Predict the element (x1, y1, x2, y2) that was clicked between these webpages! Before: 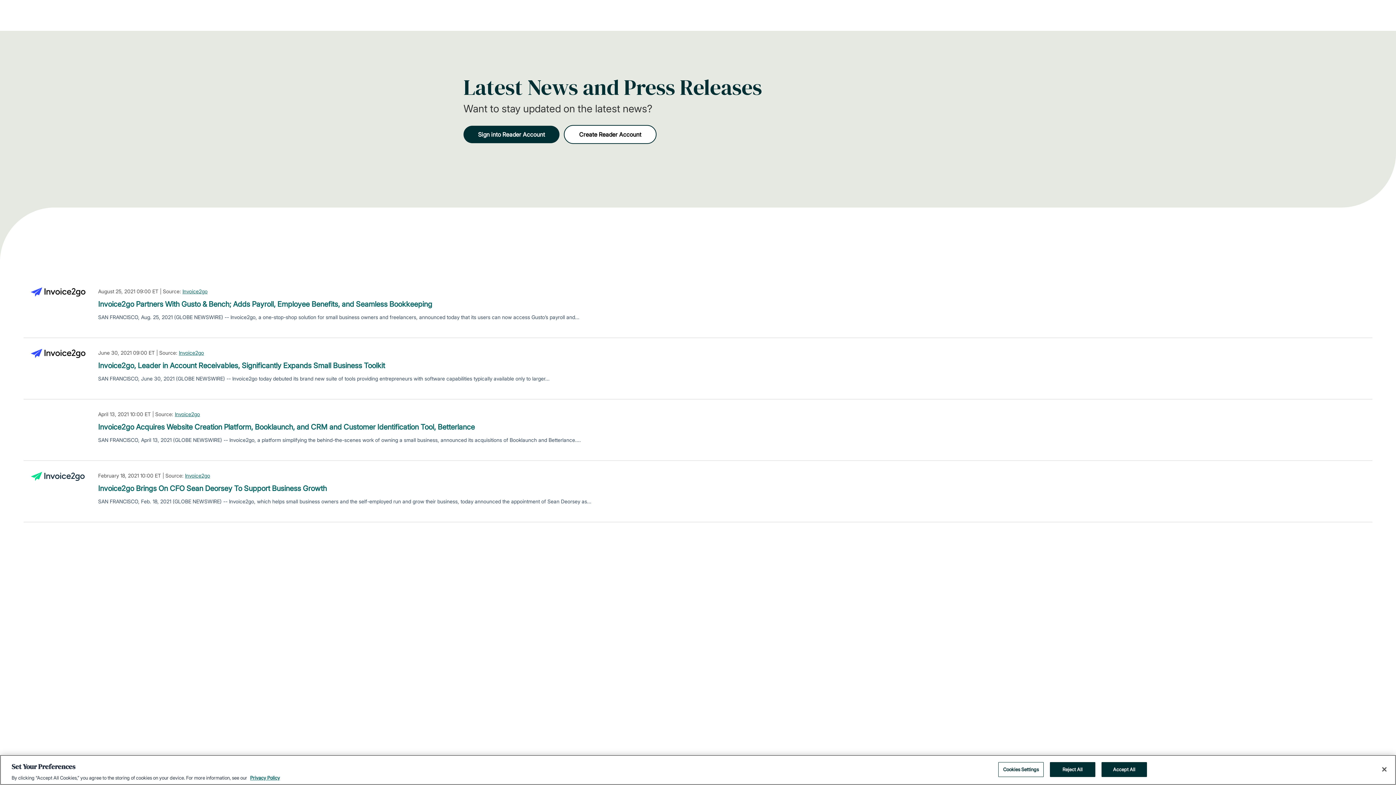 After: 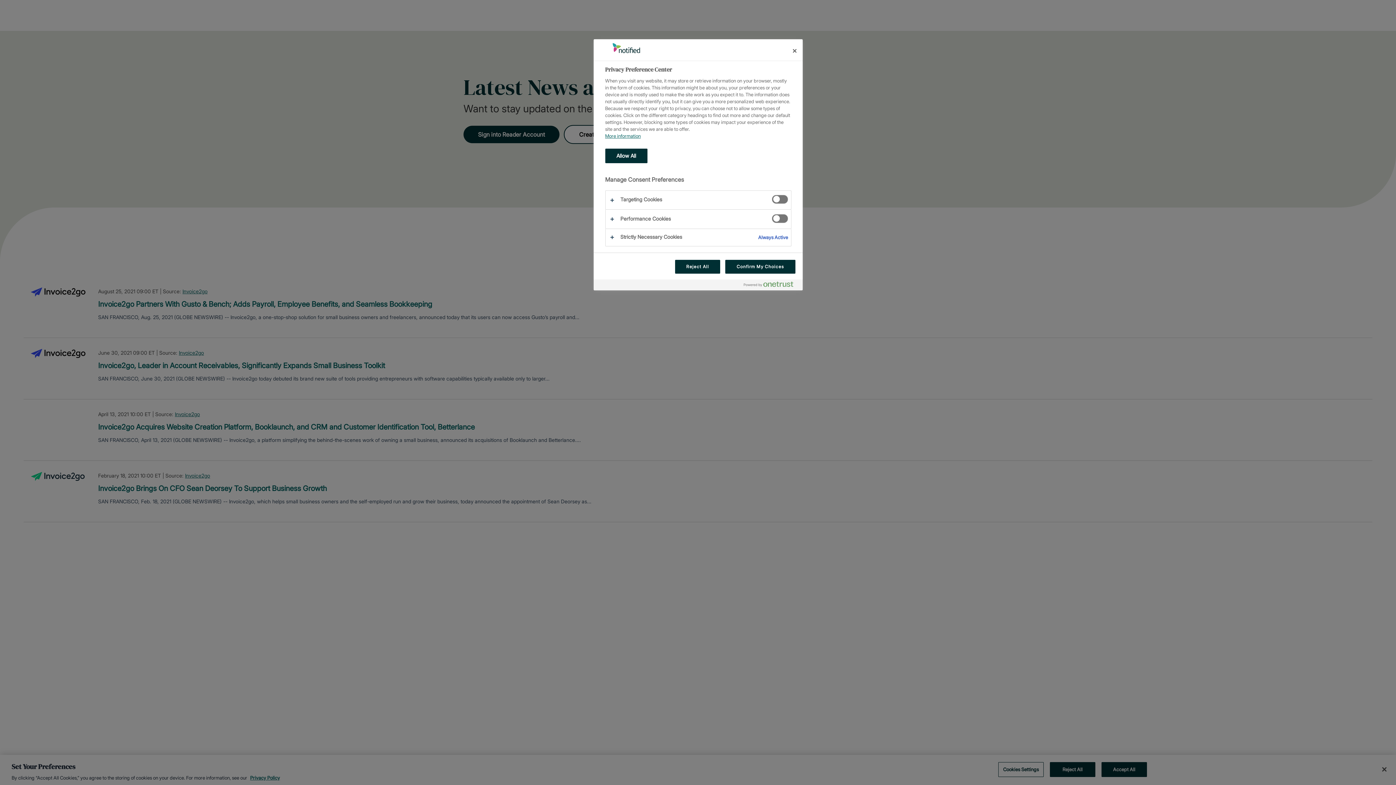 Action: label: Cookies Settings, Opens the preference center dialog bbox: (998, 762, 1043, 777)